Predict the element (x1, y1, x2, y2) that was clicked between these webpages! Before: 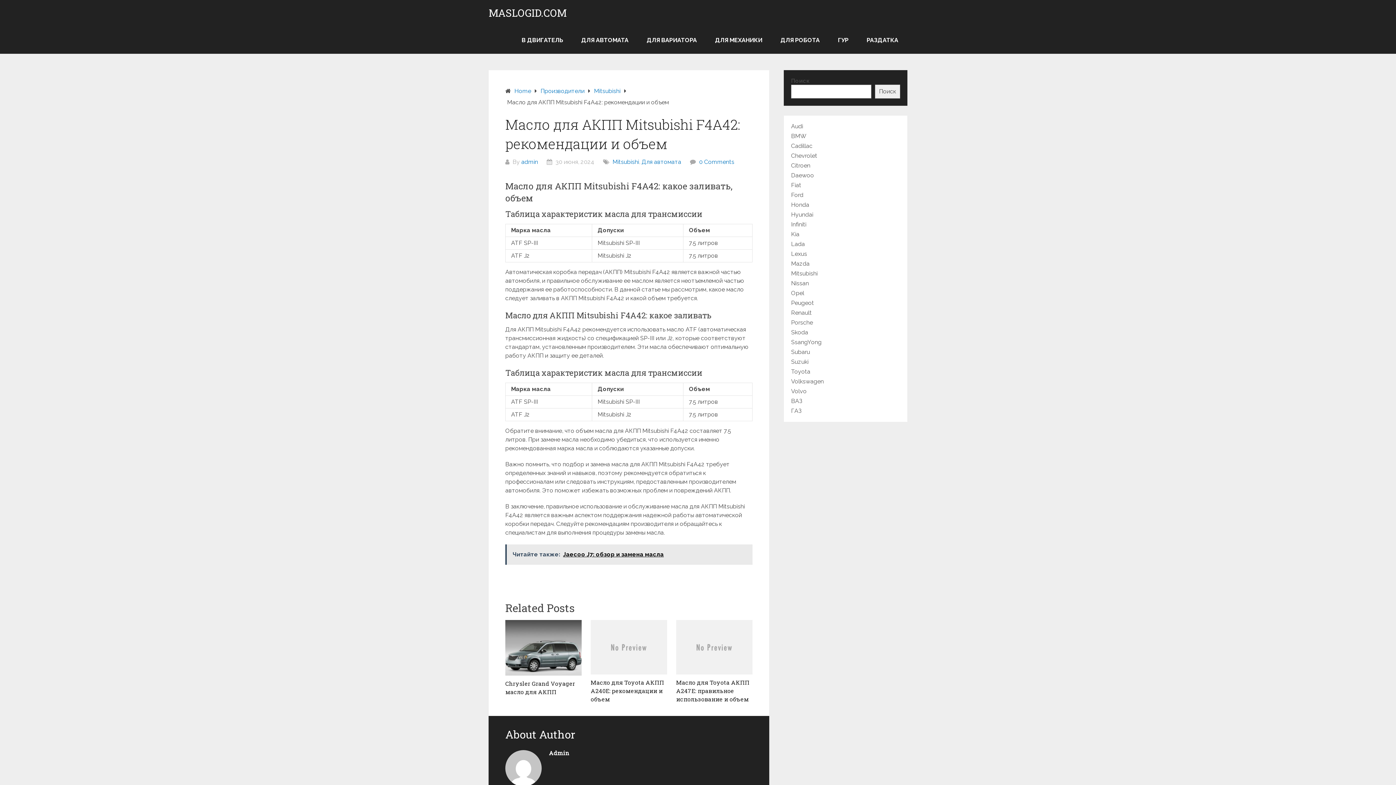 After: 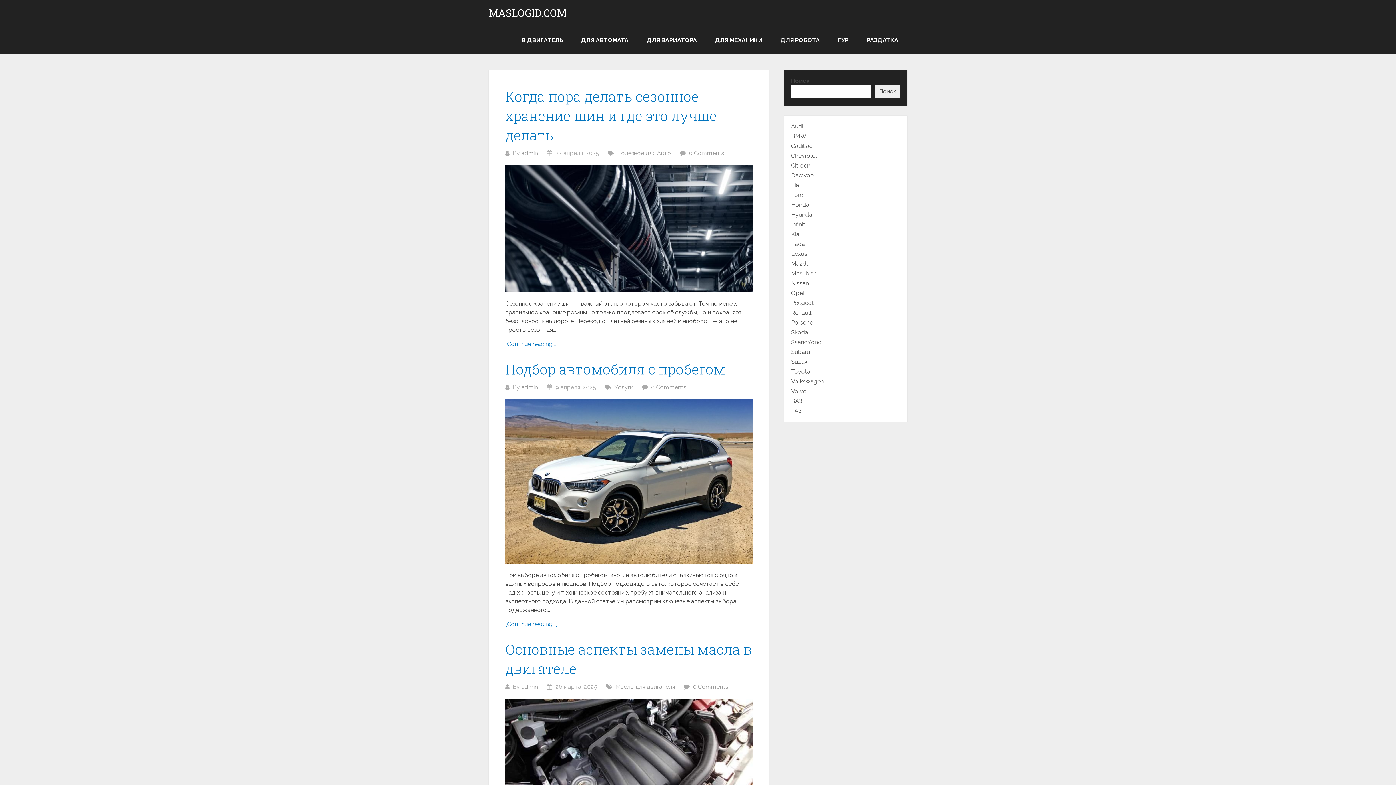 Action: bbox: (514, 87, 531, 94) label: Home